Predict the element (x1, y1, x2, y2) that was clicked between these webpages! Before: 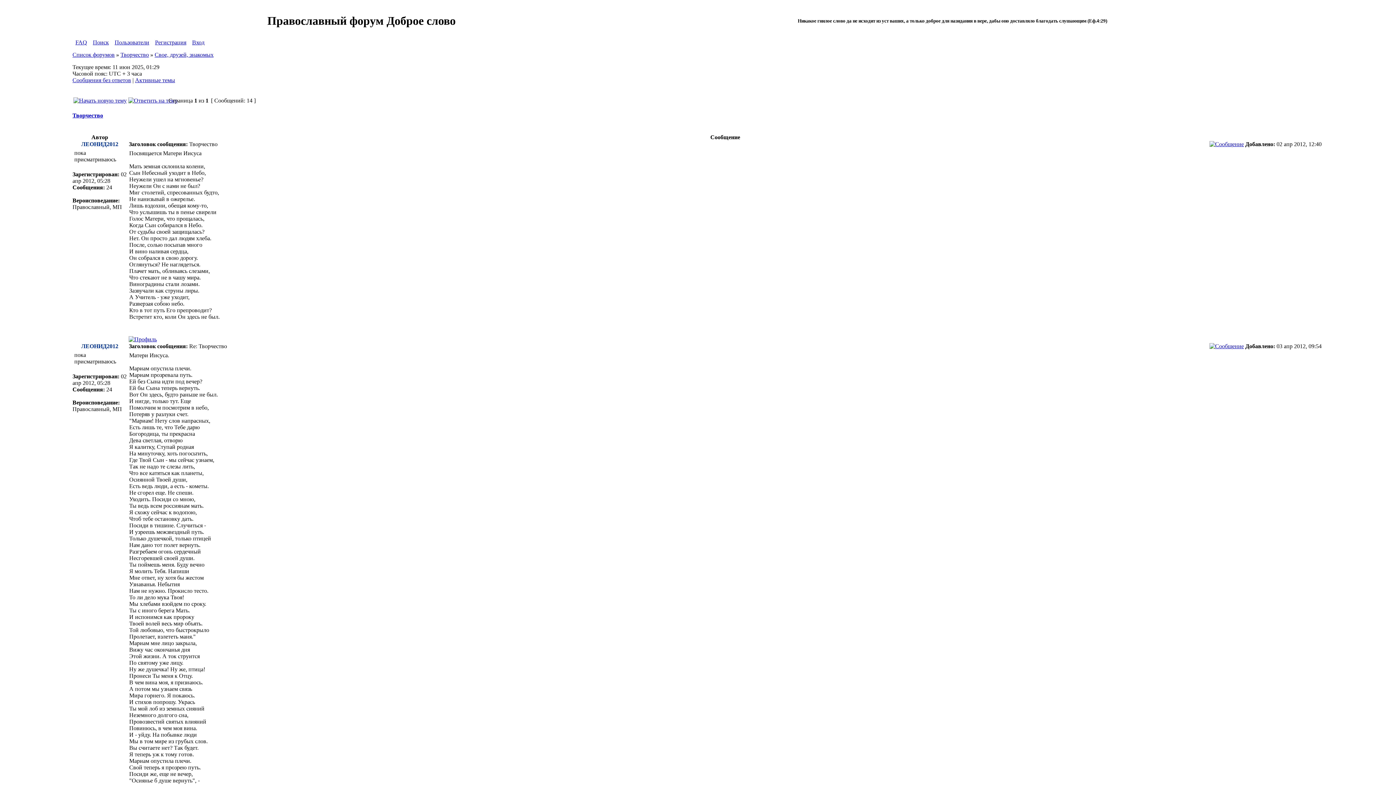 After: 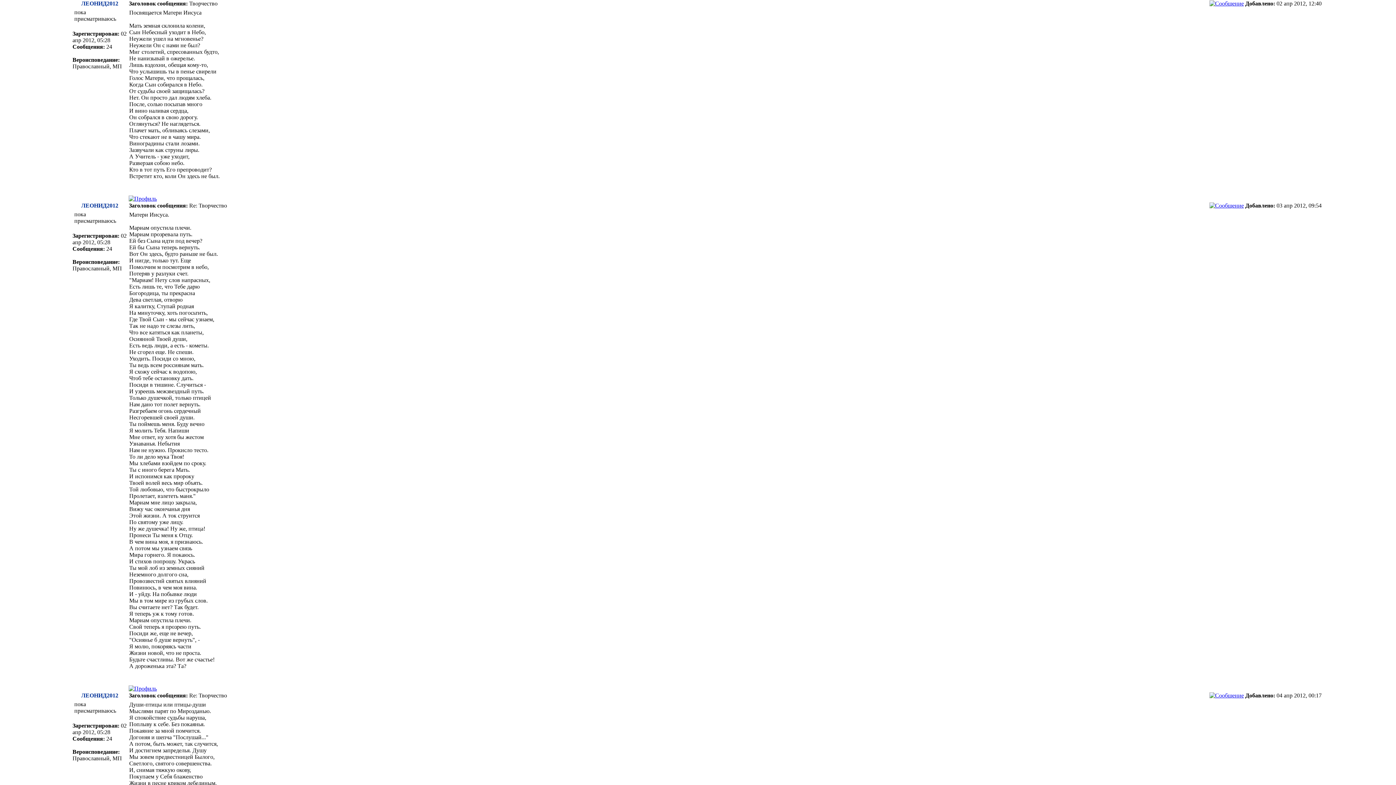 Action: bbox: (1209, 140, 1244, 147)